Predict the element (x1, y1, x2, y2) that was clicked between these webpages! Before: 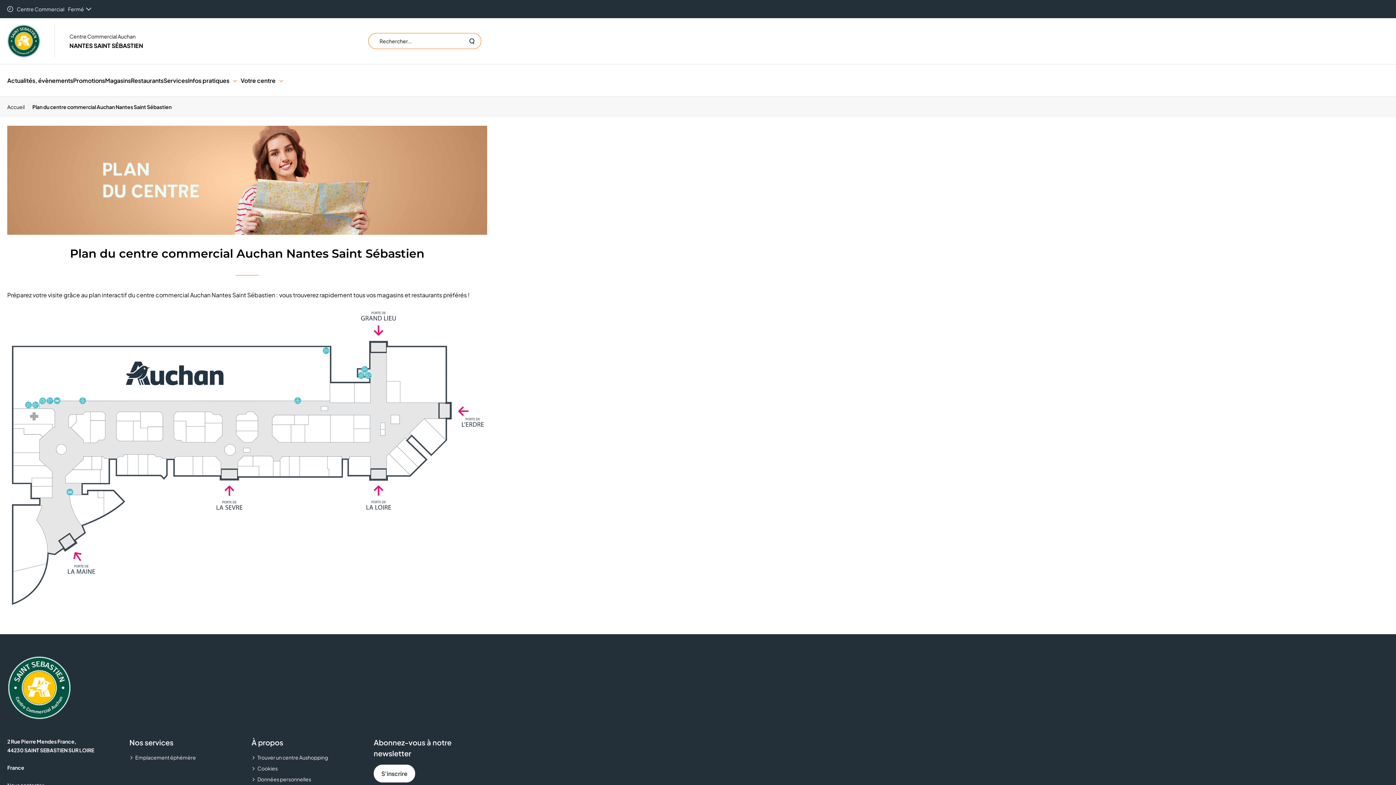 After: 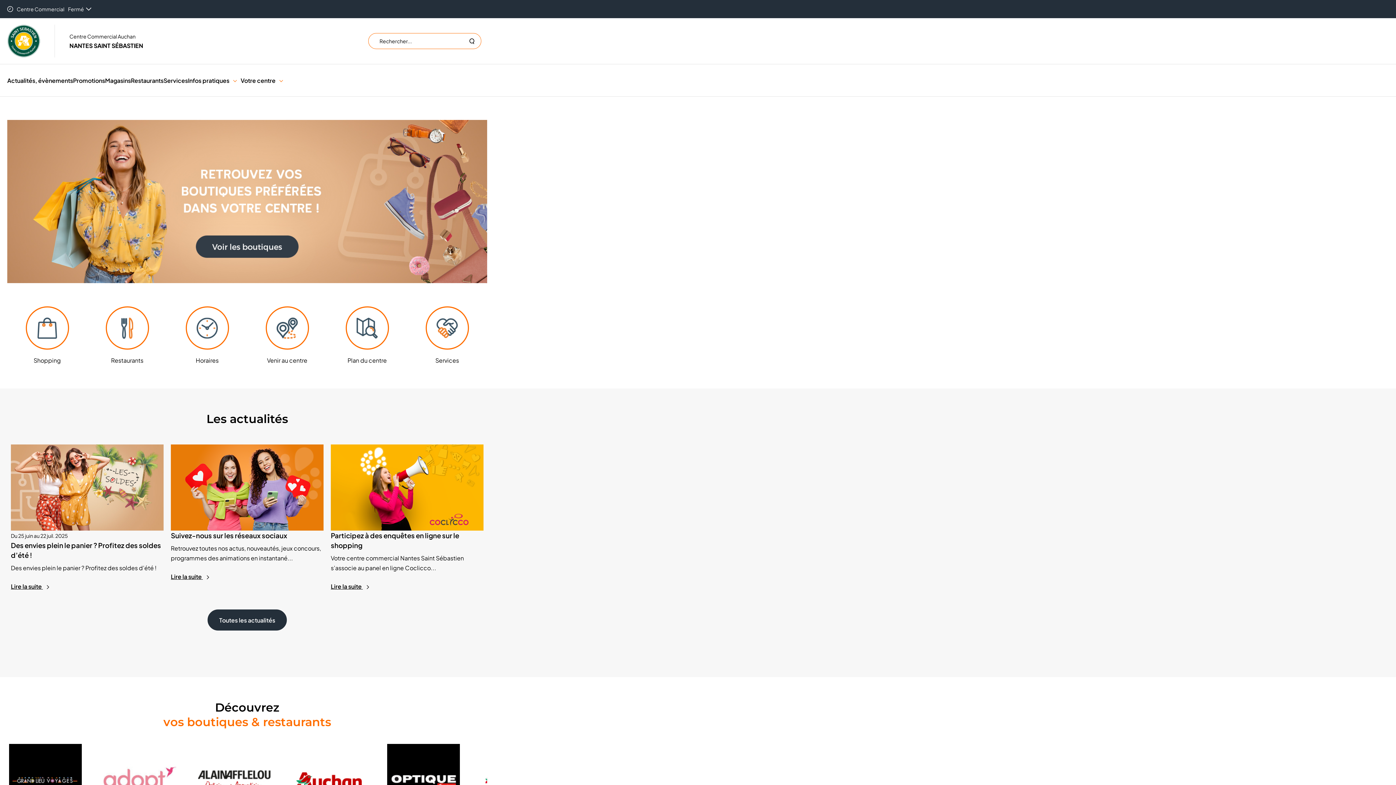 Action: bbox: (7, 24, 40, 57)